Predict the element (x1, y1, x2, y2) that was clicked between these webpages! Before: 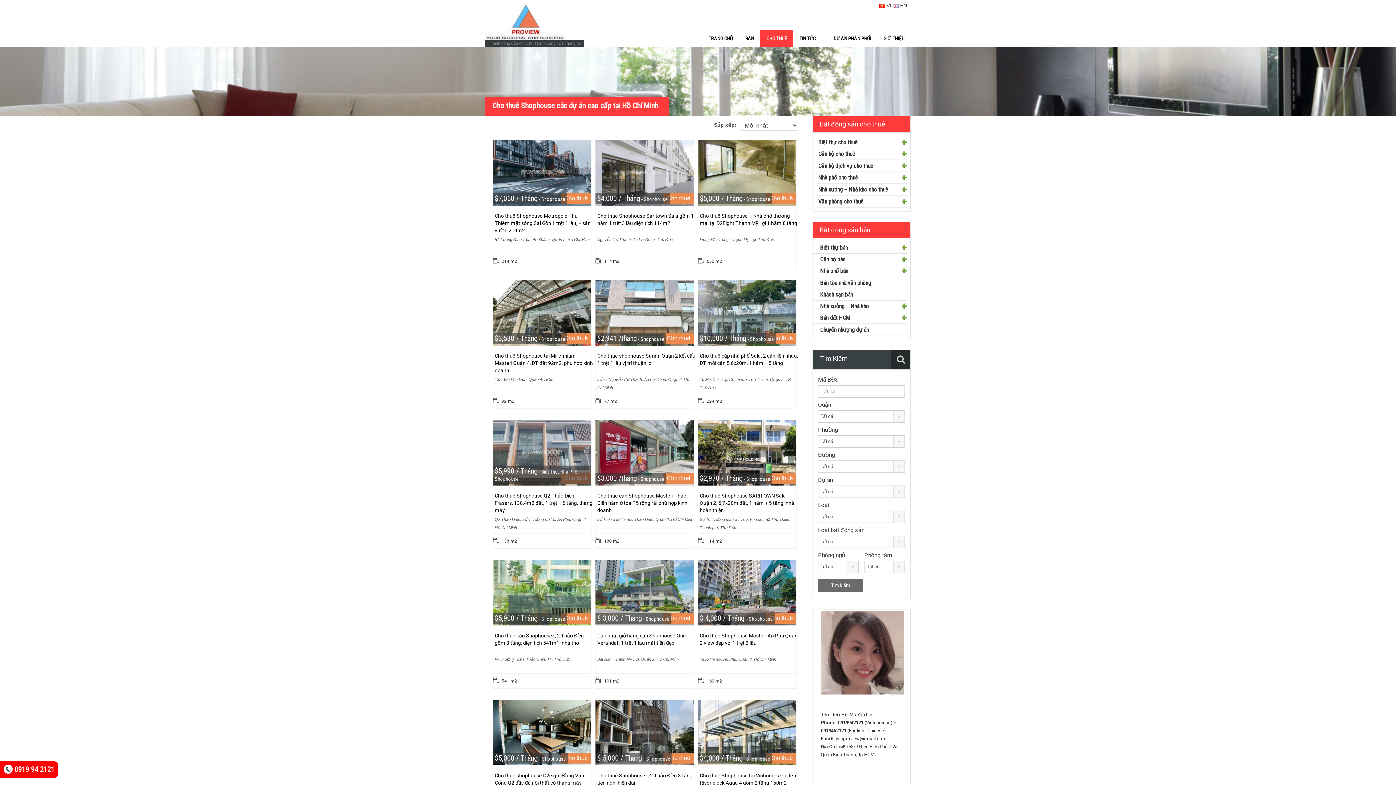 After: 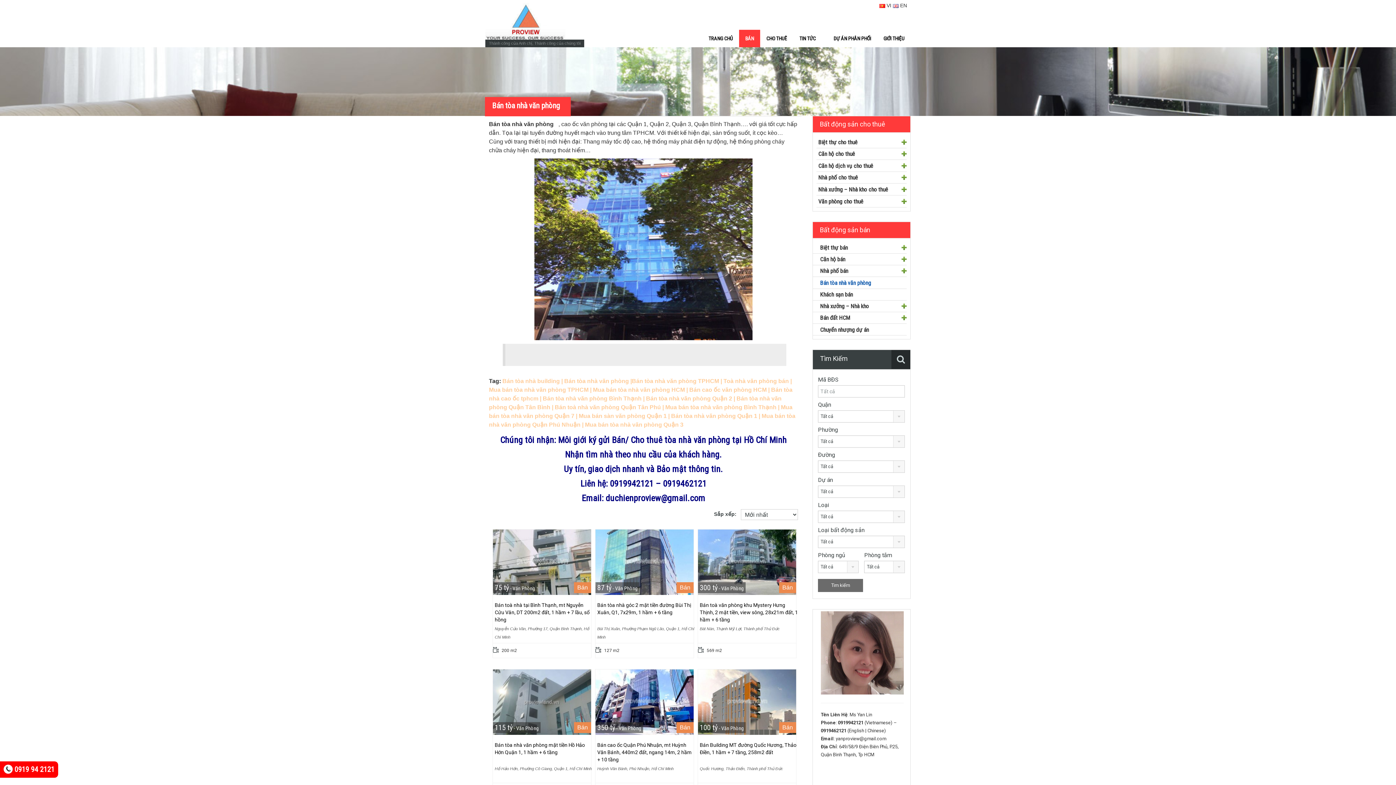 Action: label: Bán tòa nhà văn phòng bbox: (820, 279, 898, 286)